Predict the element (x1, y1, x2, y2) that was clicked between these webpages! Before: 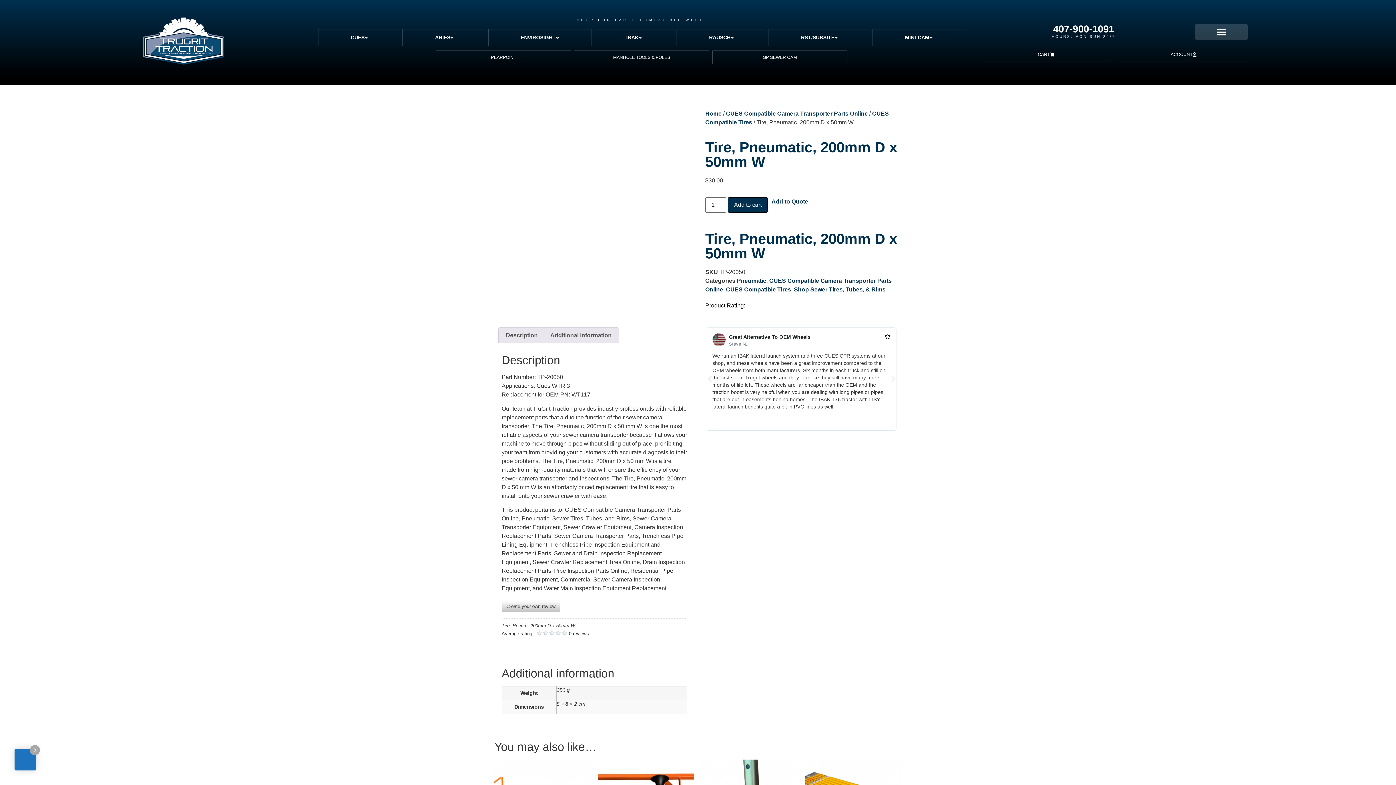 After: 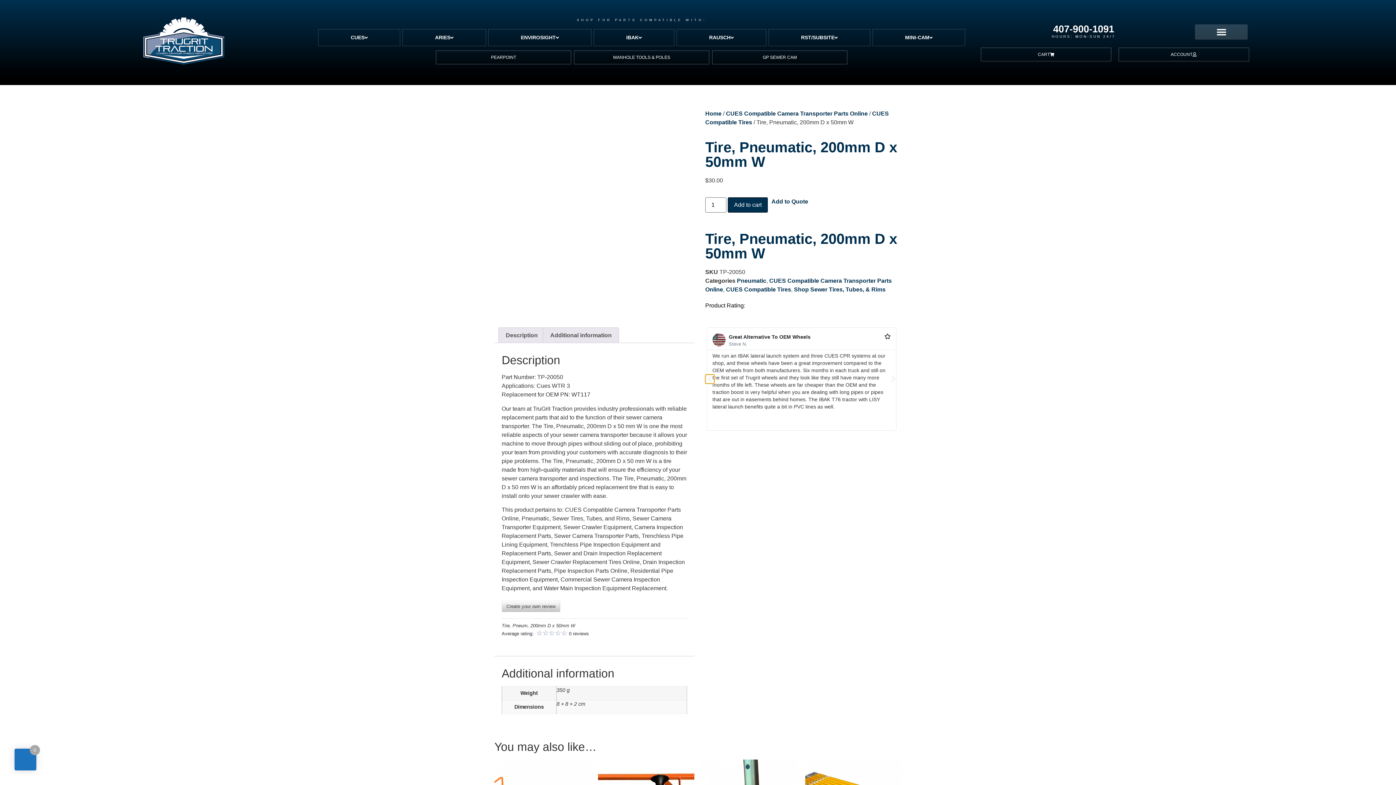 Action: bbox: (705, 374, 714, 383) label: Previous